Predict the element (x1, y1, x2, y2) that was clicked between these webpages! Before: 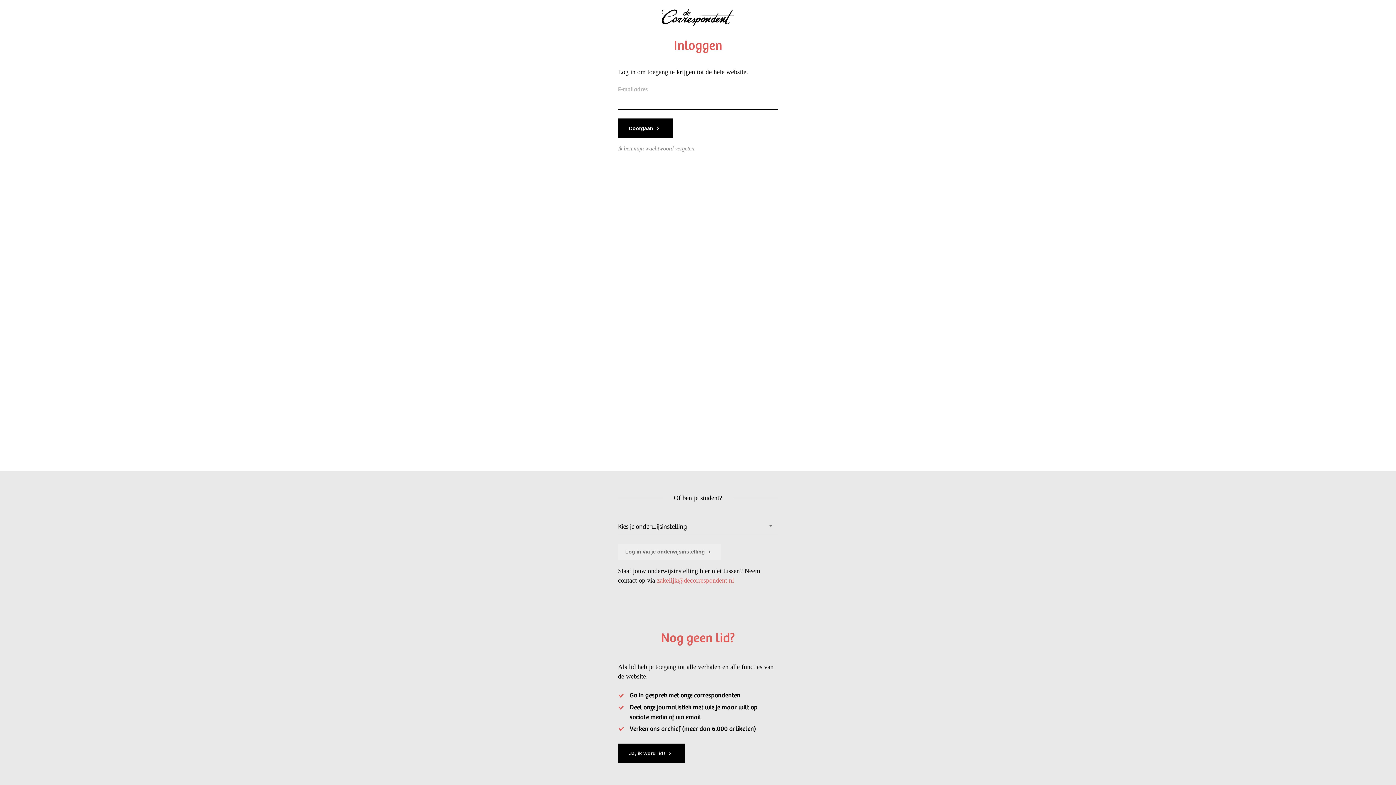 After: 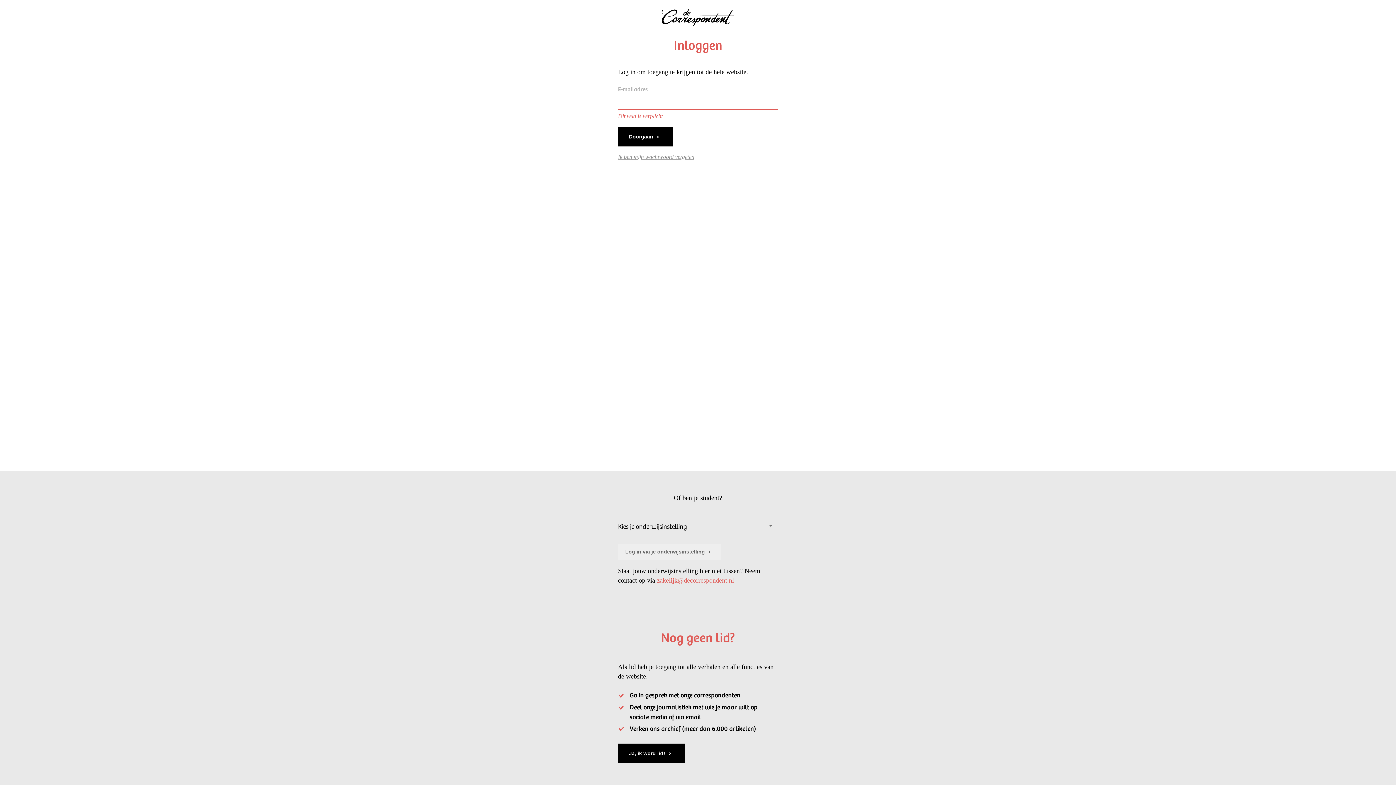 Action: bbox: (618, 118, 673, 138) label: Doorgaan